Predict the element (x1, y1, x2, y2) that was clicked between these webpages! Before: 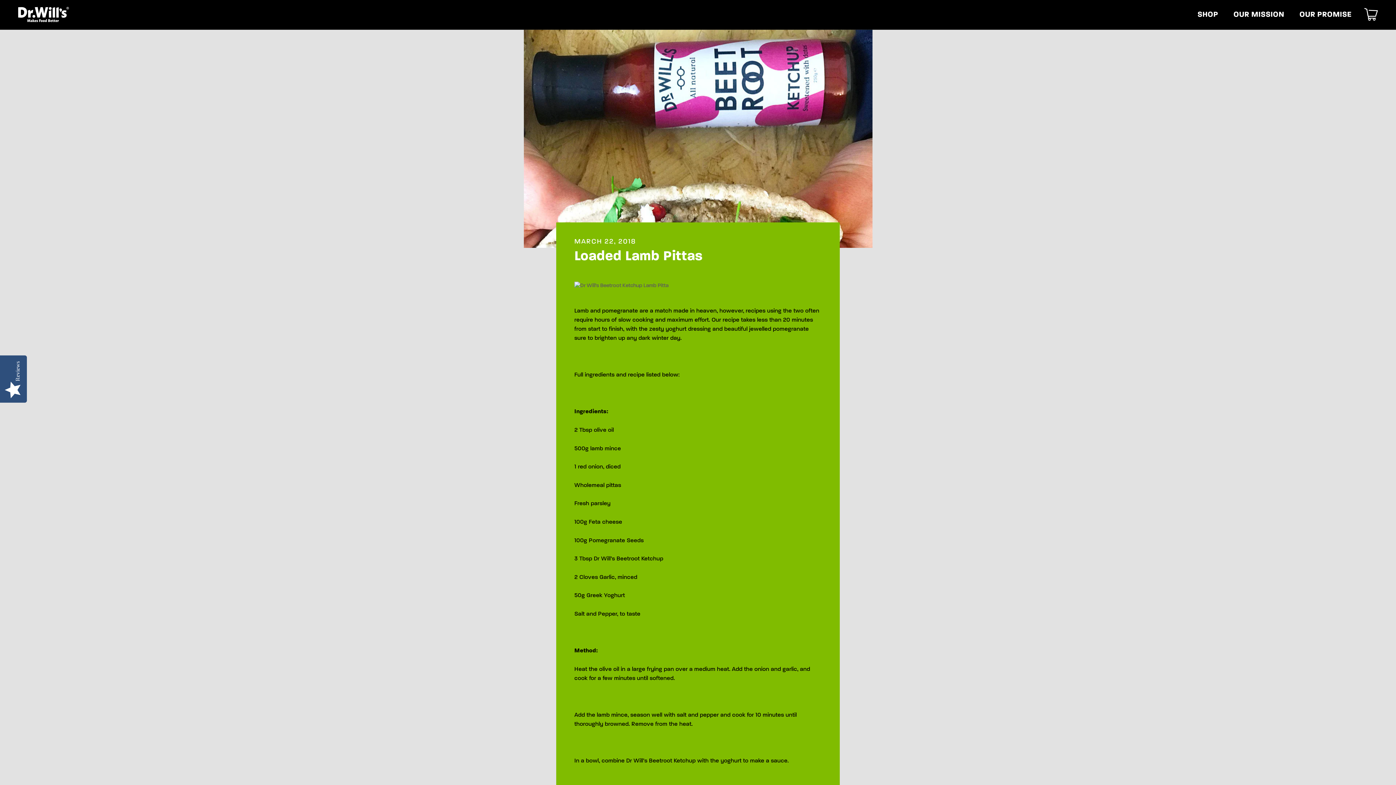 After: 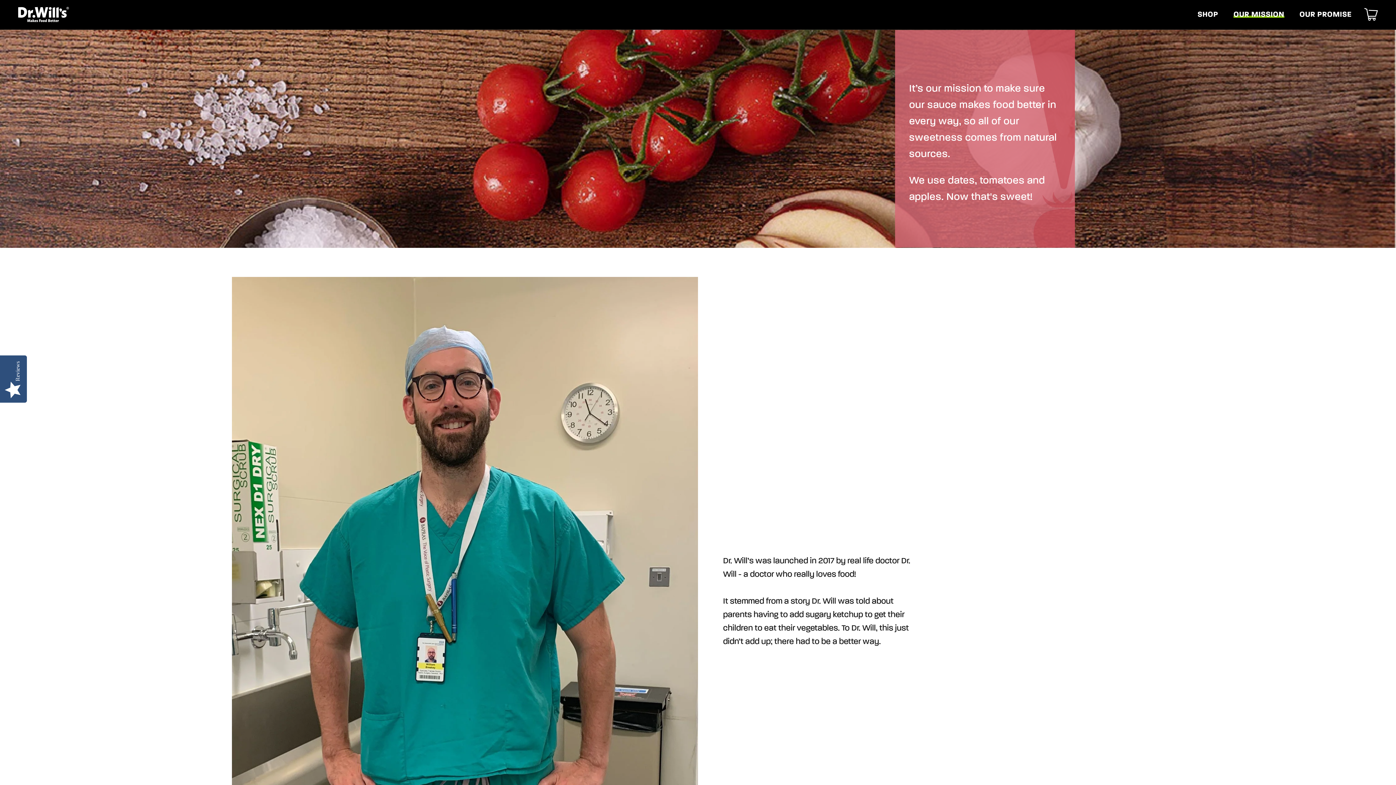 Action: label: OUR MISSION
OUR MISSION bbox: (1233, 10, 1284, 18)